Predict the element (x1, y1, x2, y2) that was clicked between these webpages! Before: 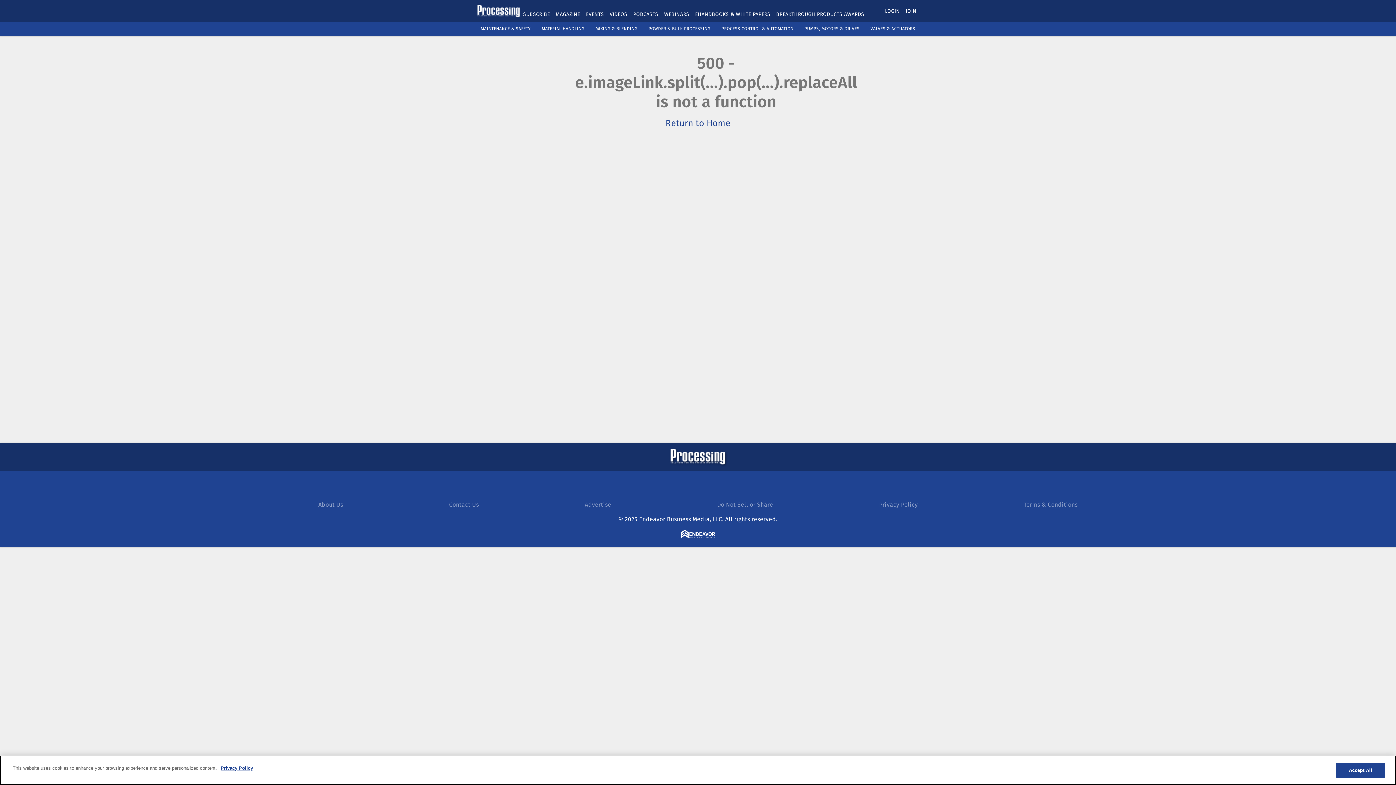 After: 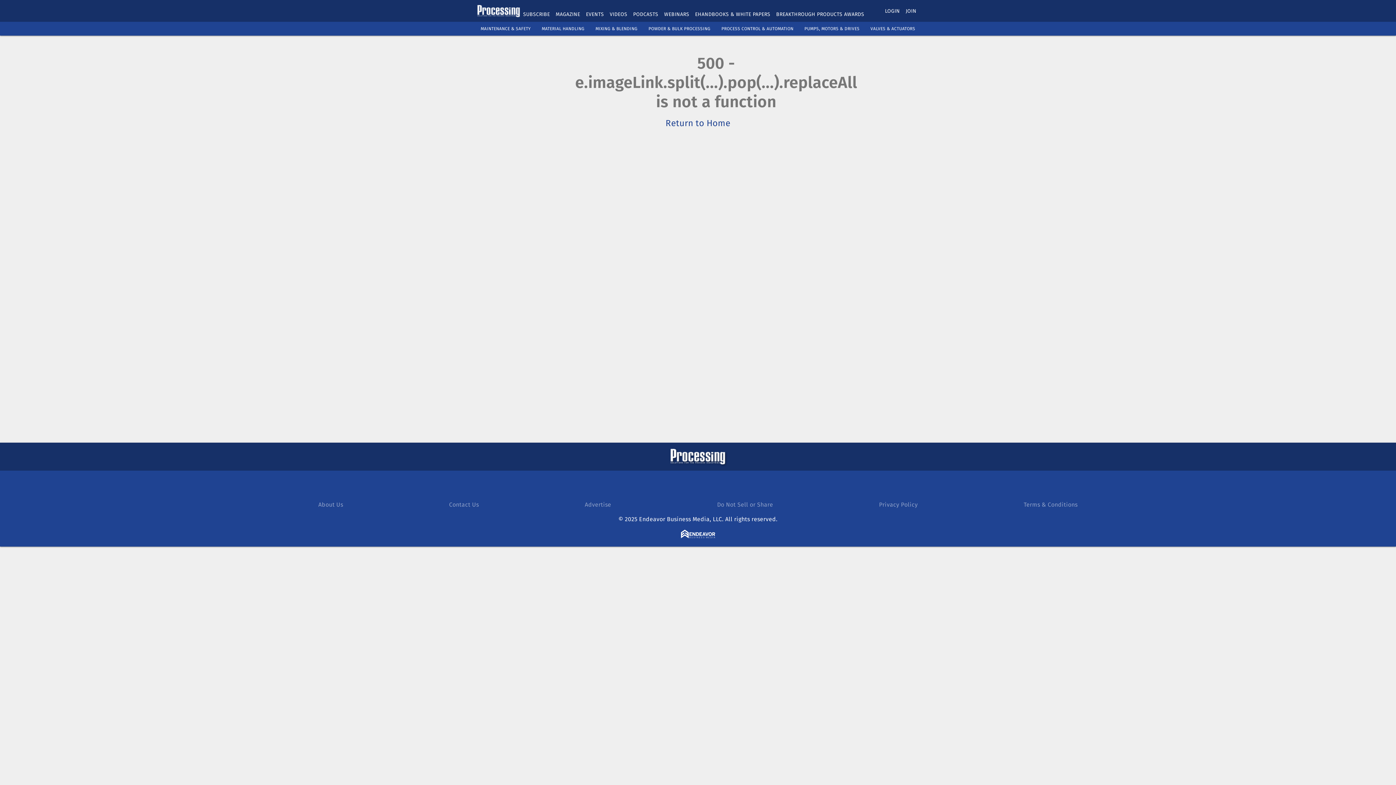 Action: label: BREAKTHROUGH PRODUCTS AWARDS bbox: (776, 11, 864, 17)